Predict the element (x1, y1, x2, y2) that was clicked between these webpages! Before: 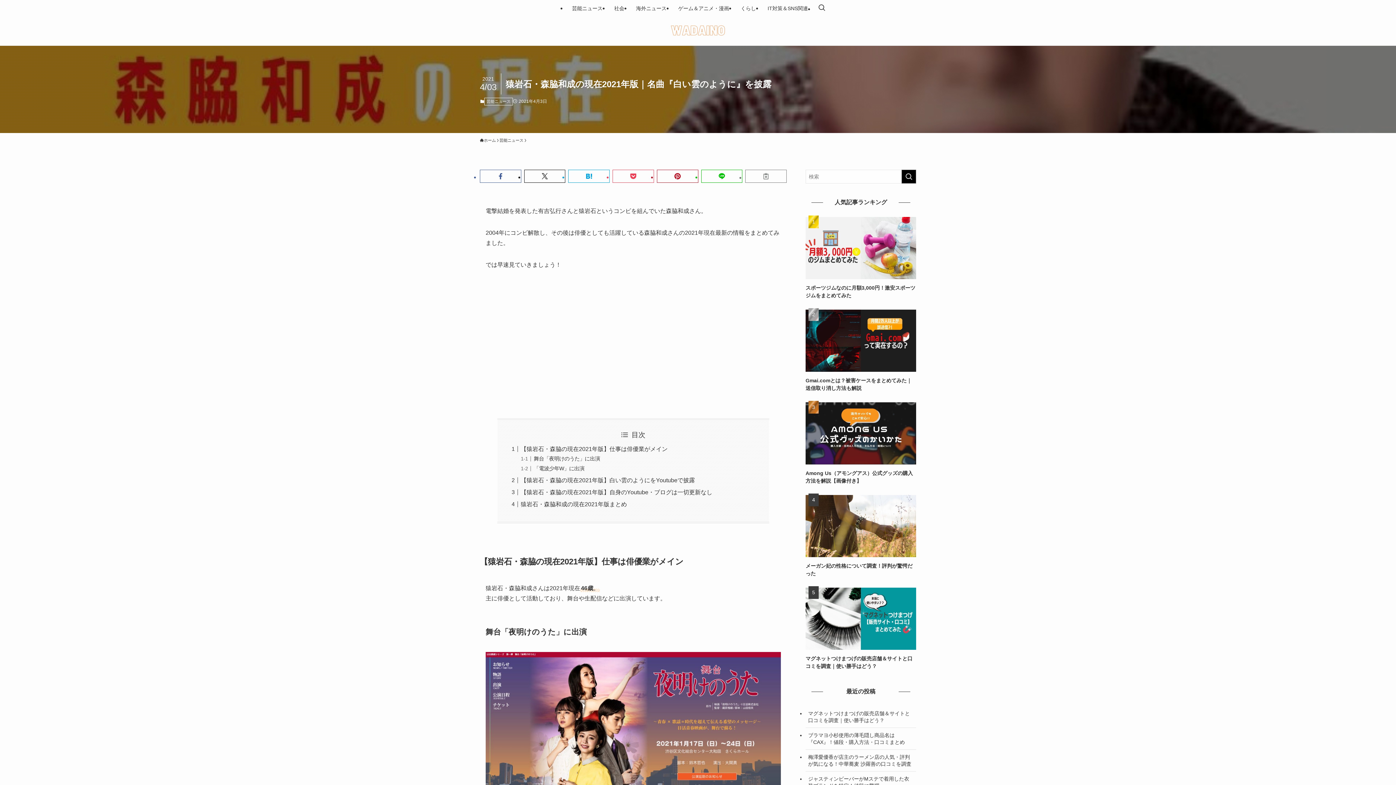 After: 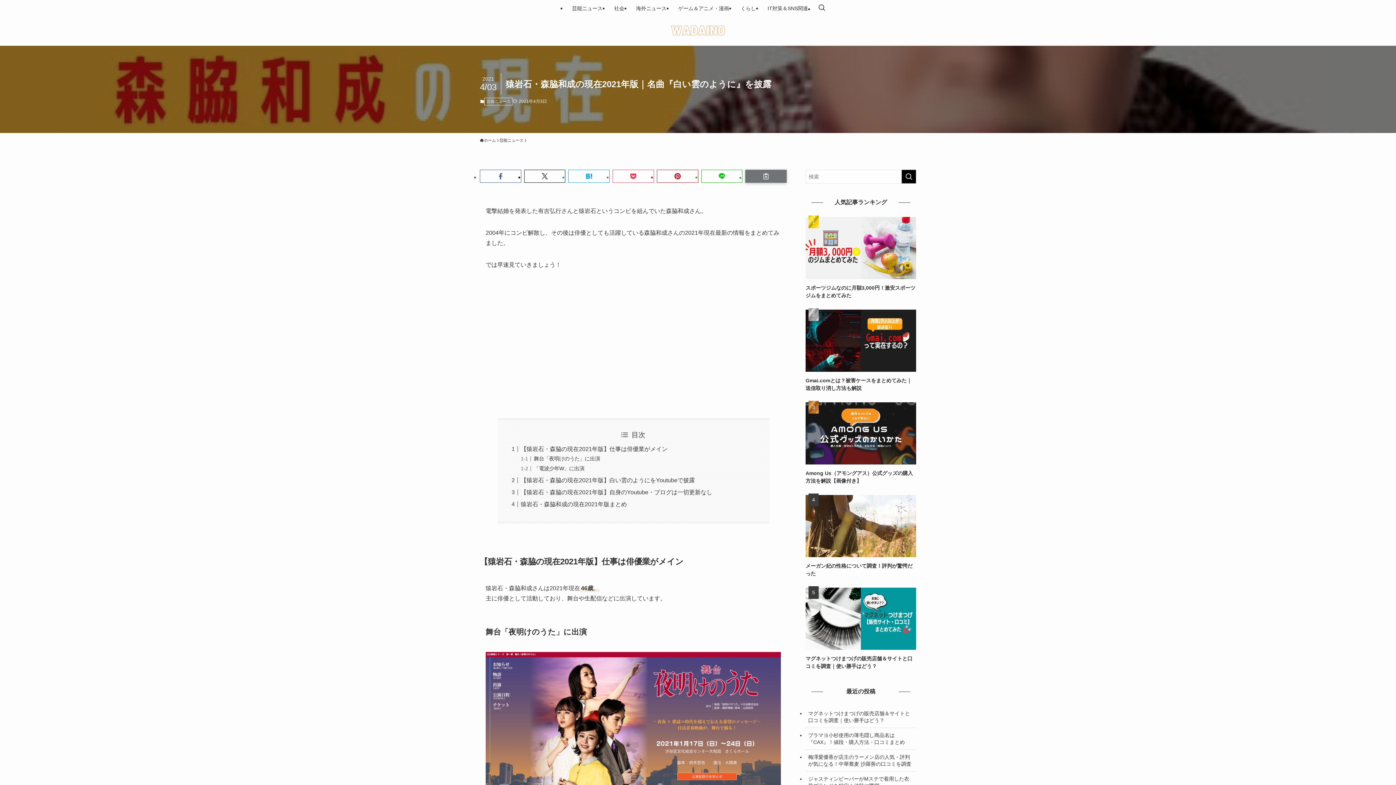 Action: bbox: (745, 169, 786, 182)